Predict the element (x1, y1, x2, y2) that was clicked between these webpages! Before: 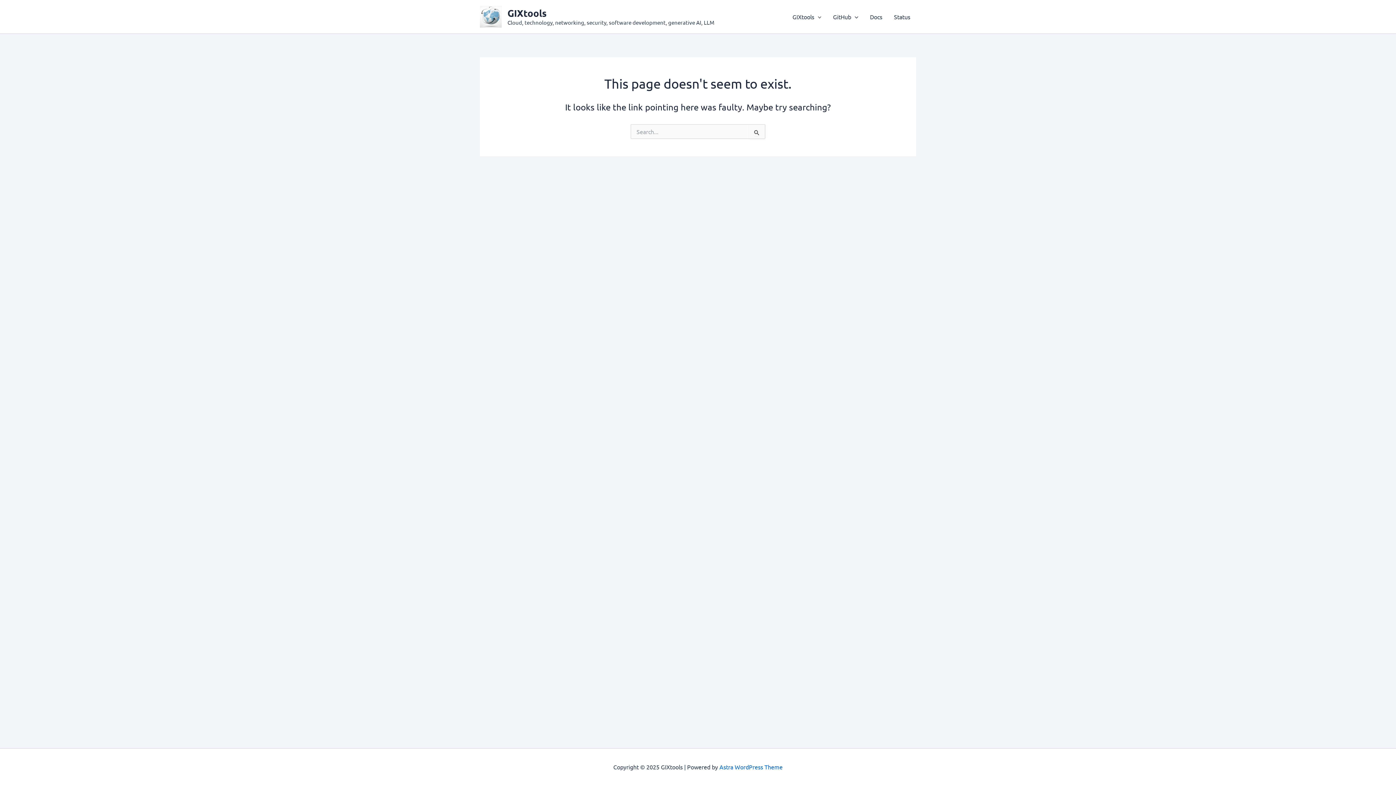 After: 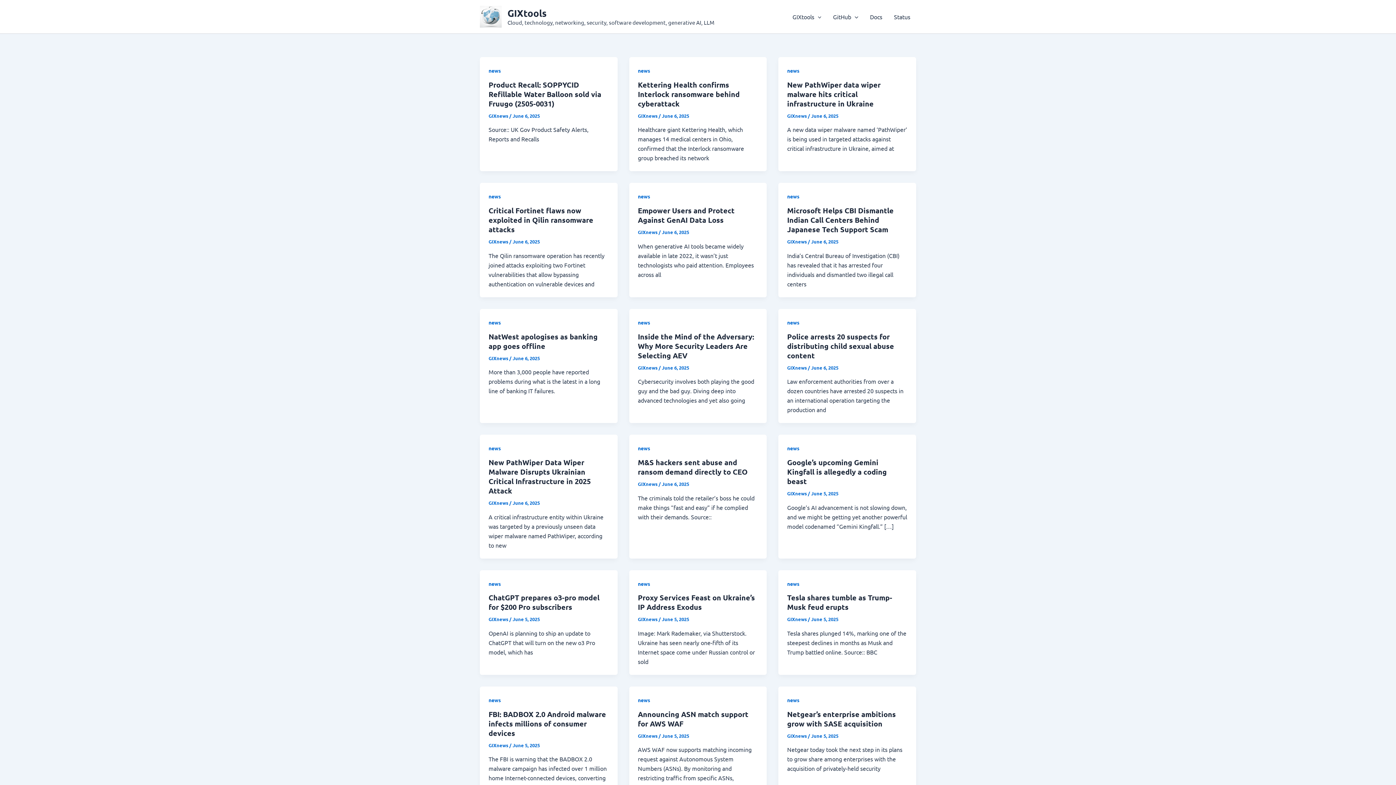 Action: bbox: (827, 2, 864, 31) label: GitHub